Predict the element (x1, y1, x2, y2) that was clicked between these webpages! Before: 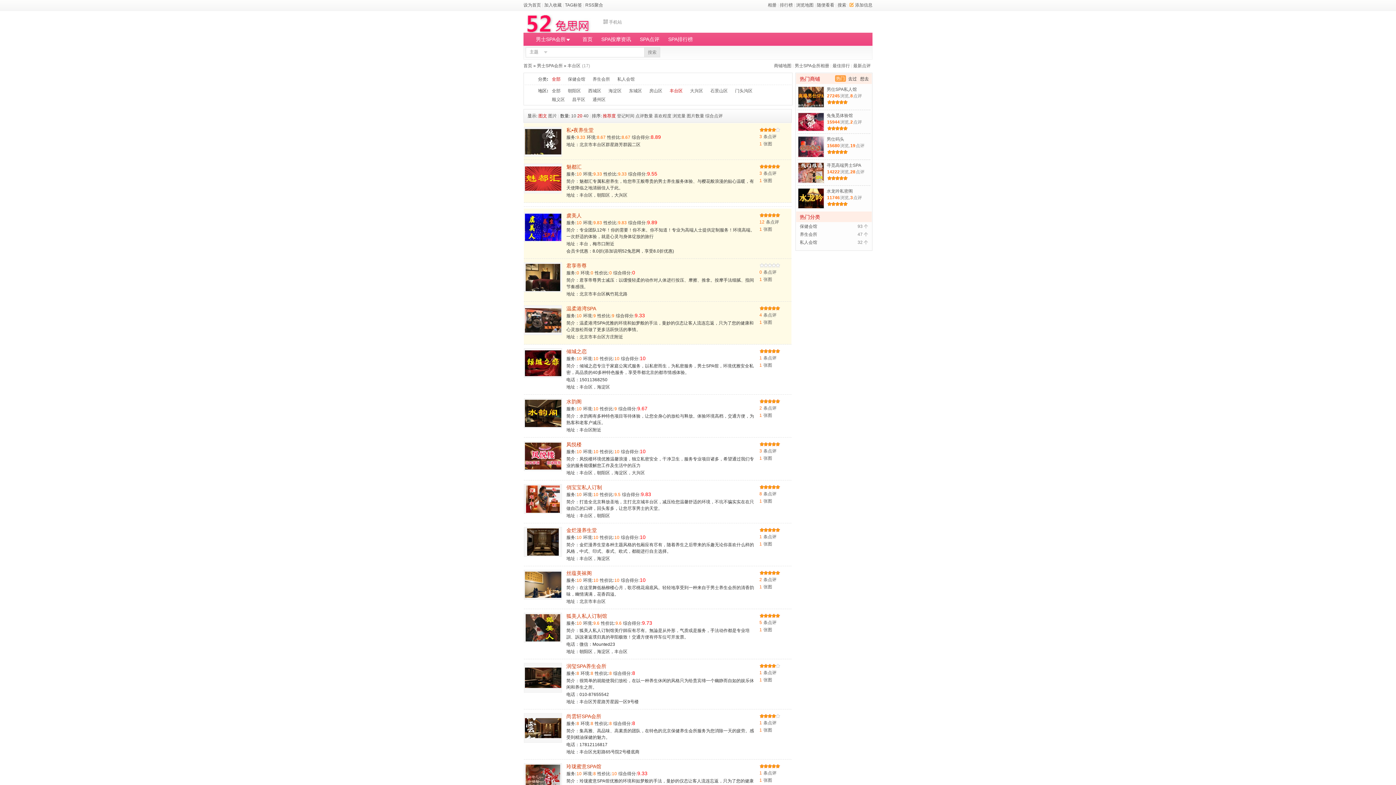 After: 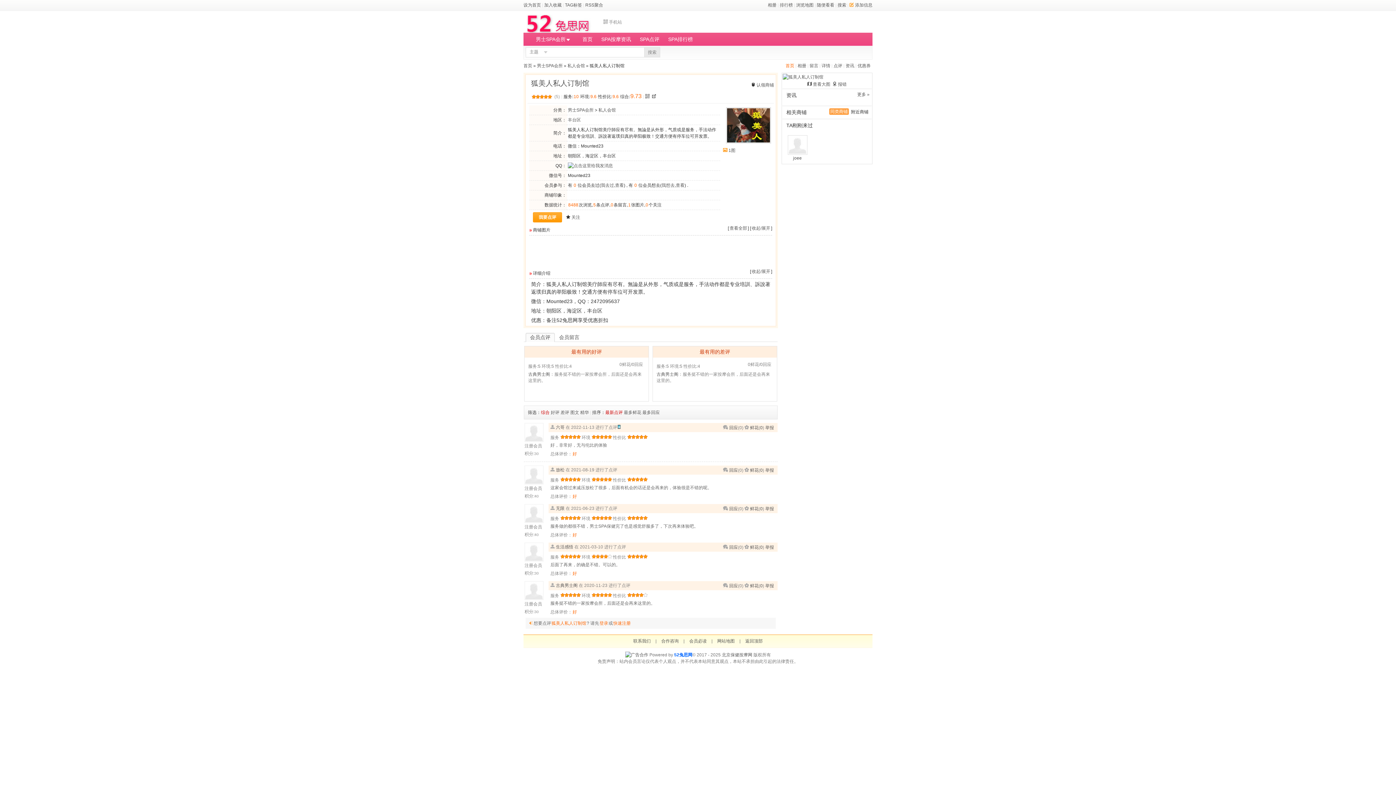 Action: bbox: (566, 613, 607, 619) label: 狐美人私人订制馆